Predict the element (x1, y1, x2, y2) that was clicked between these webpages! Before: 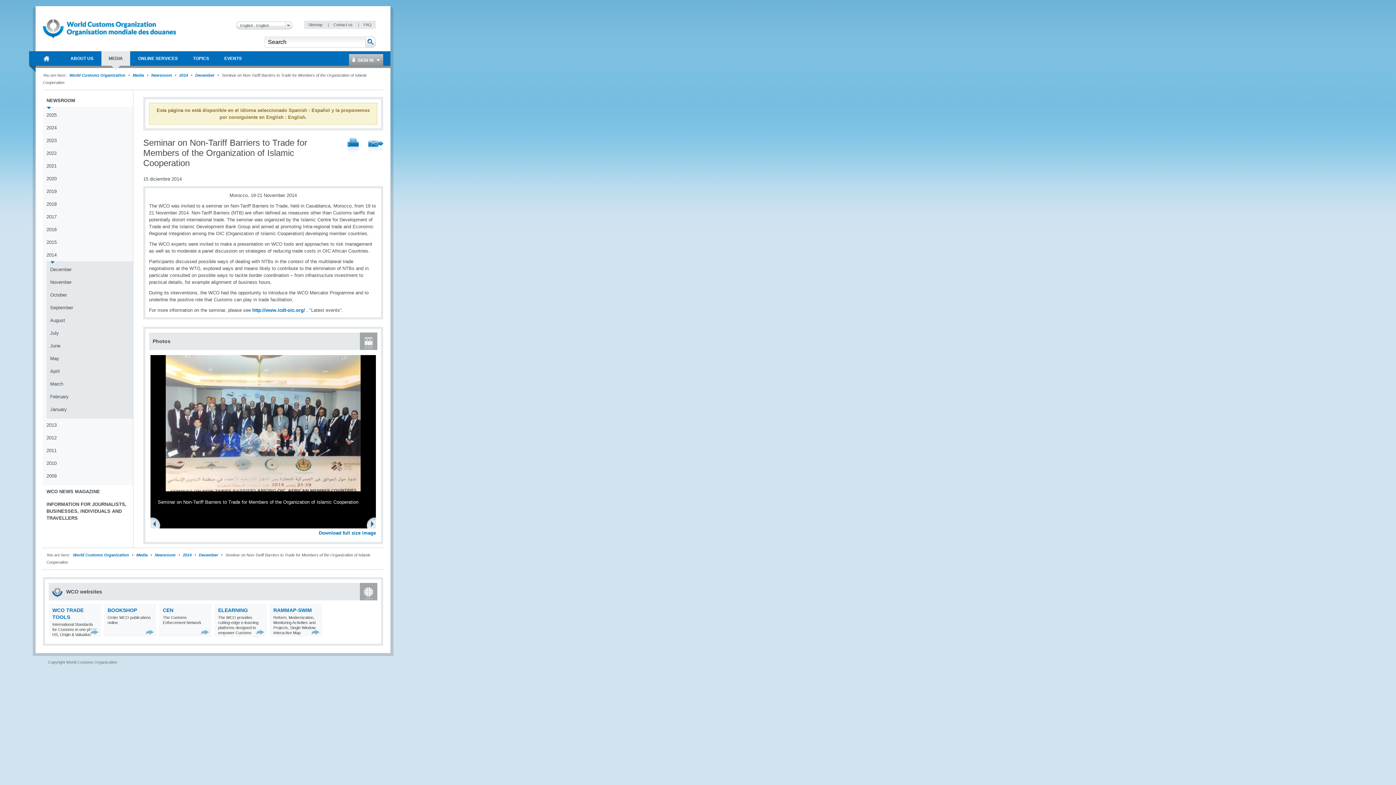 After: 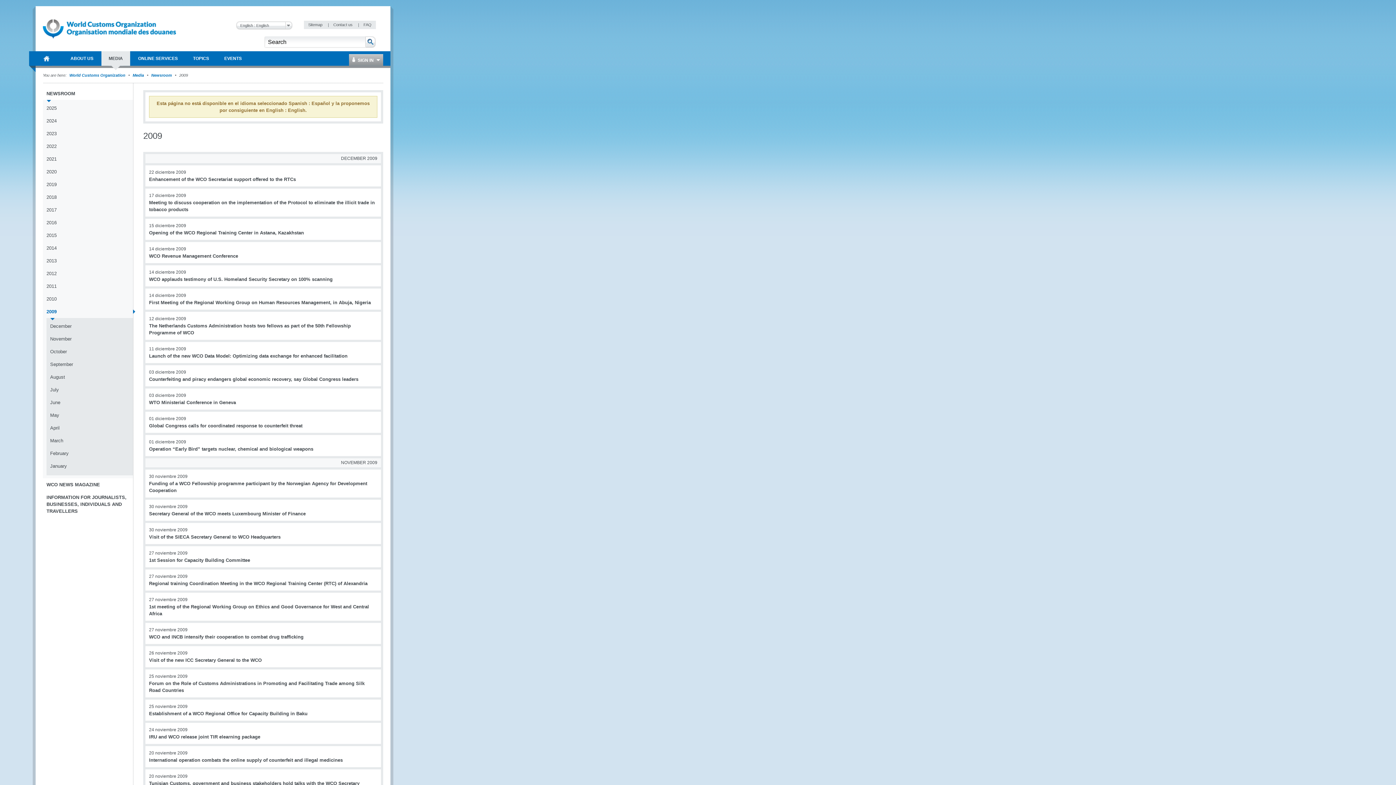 Action: label: 2009 bbox: (46, 472, 133, 482)